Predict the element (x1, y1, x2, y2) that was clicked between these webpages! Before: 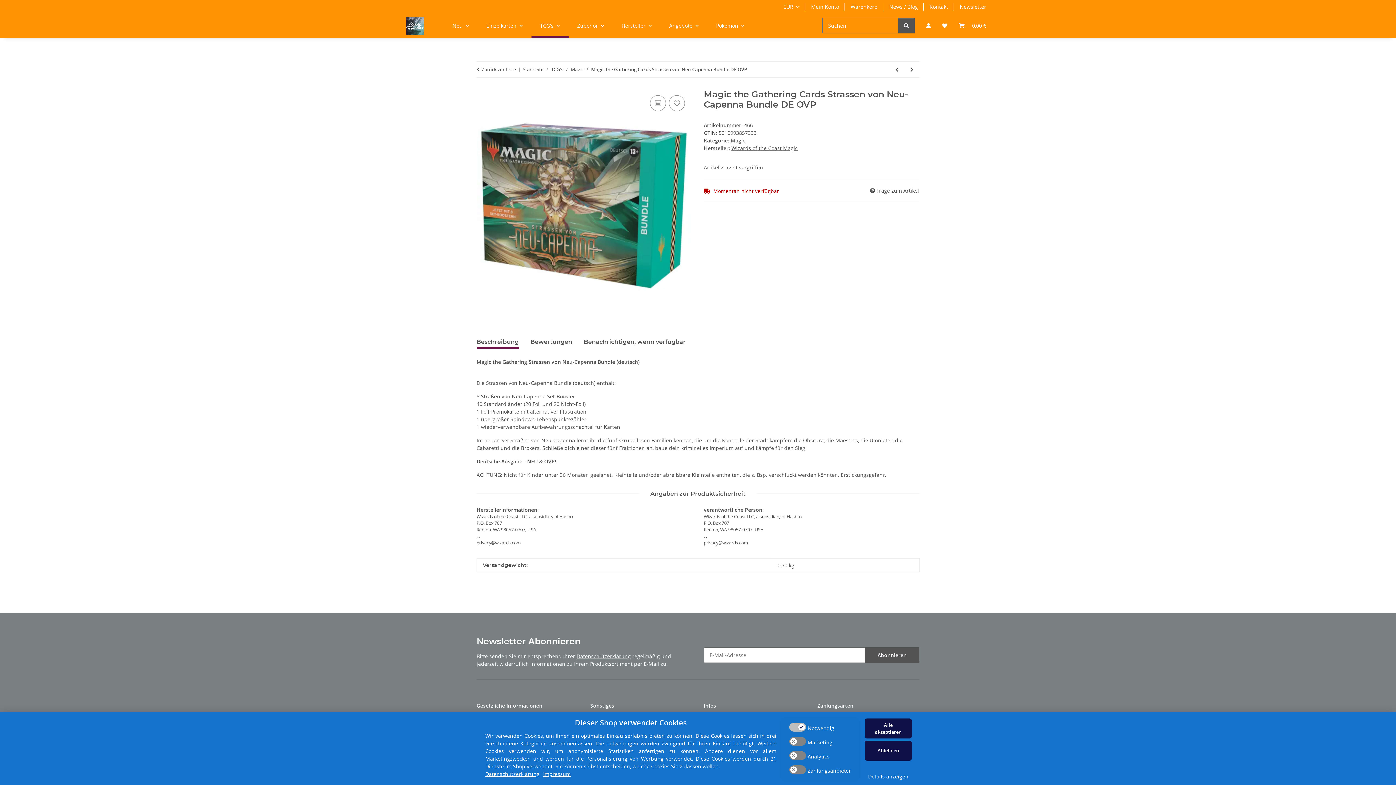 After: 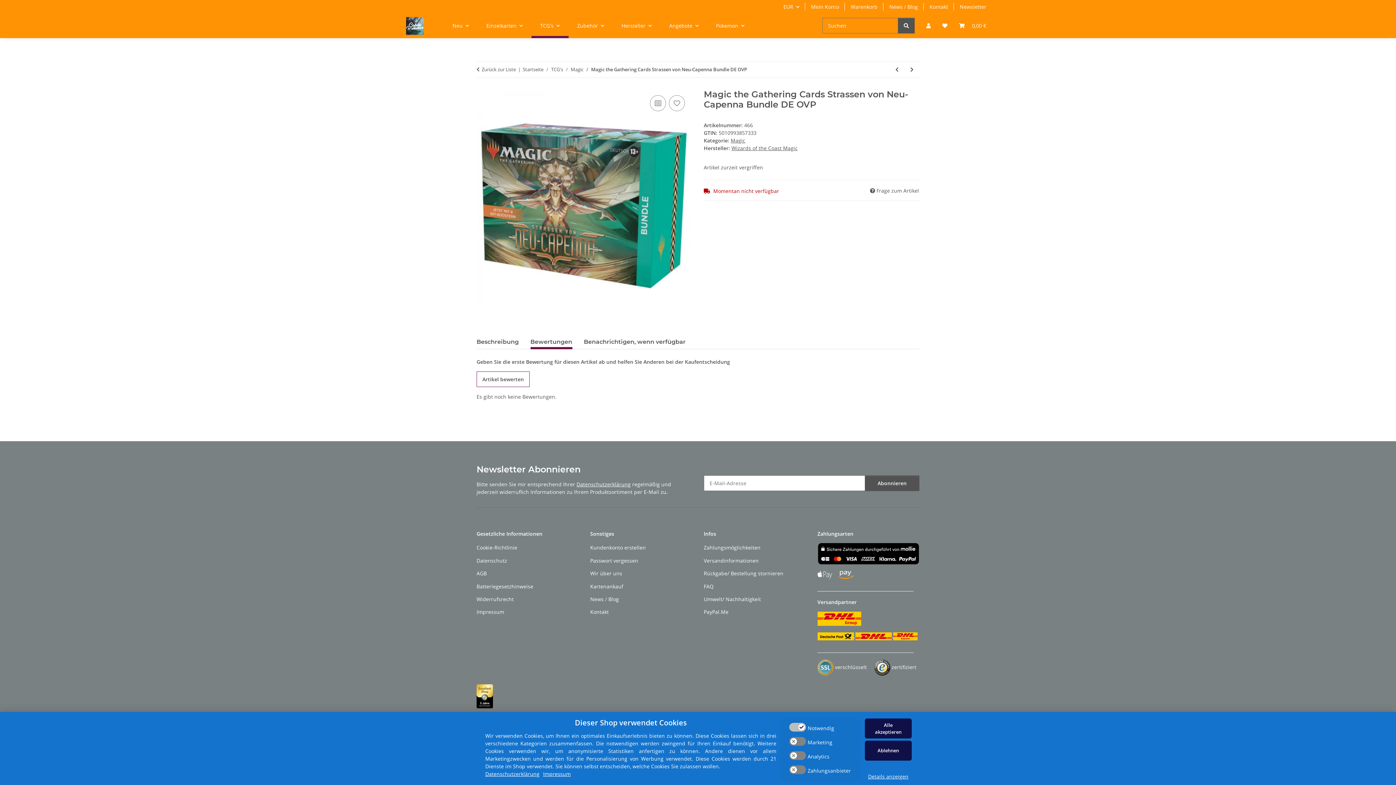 Action: label: Bewertungen bbox: (530, 334, 572, 349)